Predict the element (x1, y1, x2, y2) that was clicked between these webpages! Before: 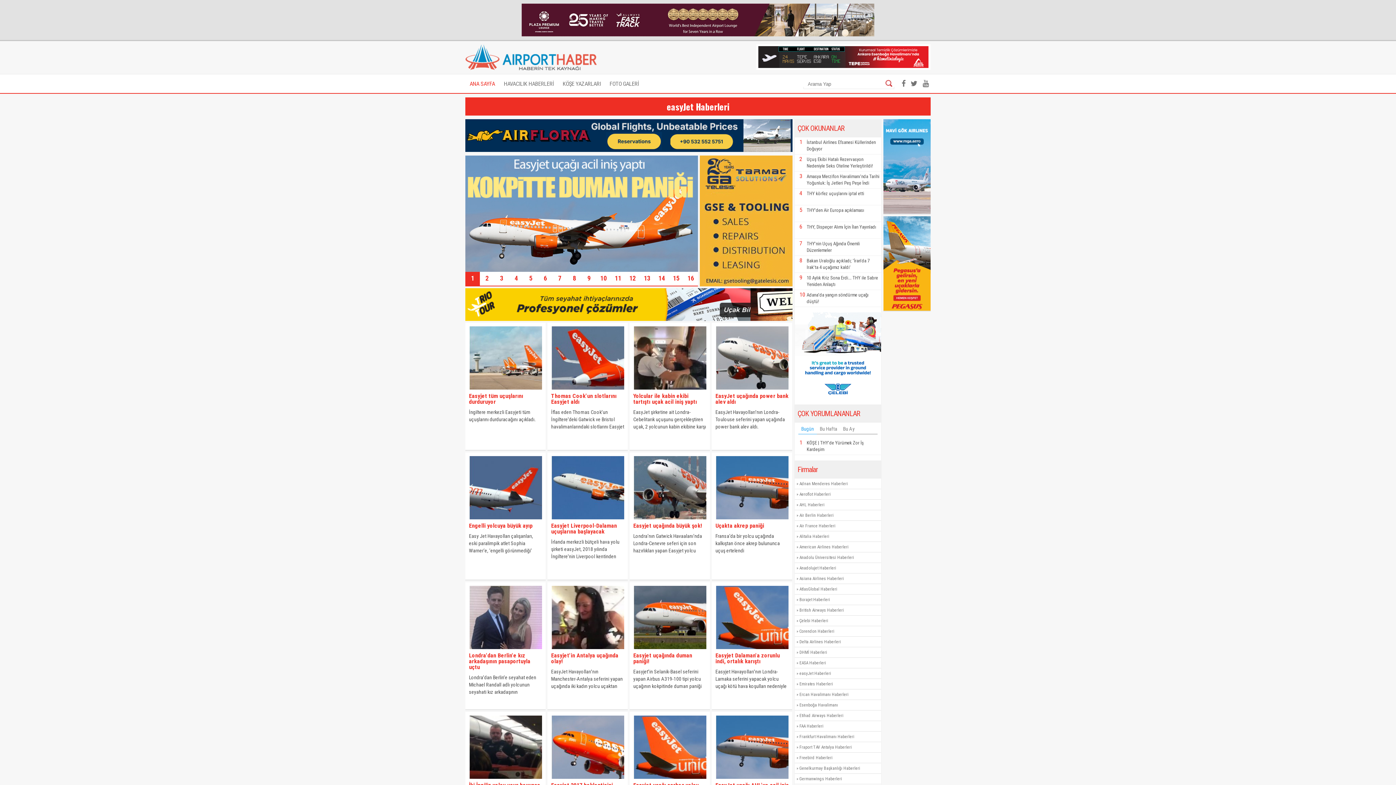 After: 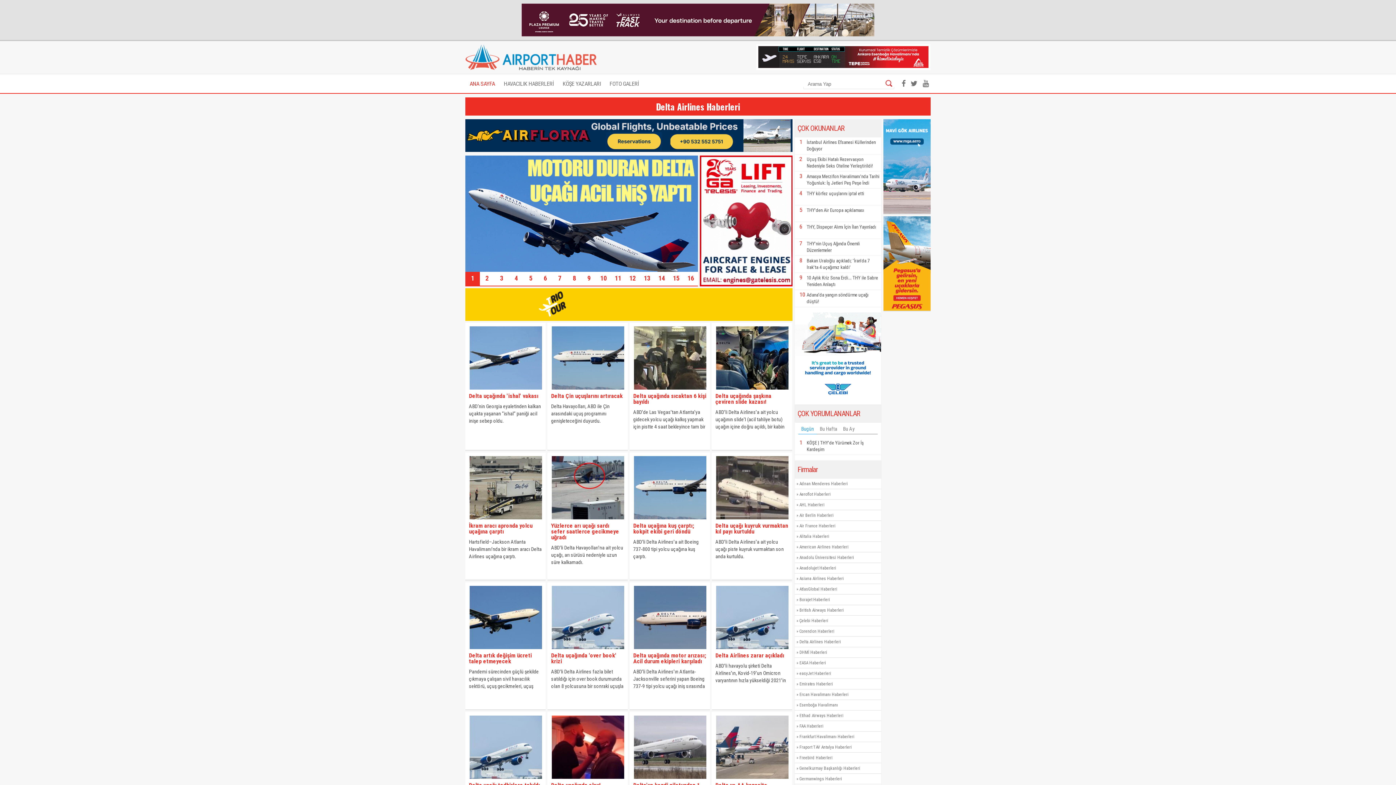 Action: label: Delta Airlines Haberleri bbox: (799, 639, 841, 644)